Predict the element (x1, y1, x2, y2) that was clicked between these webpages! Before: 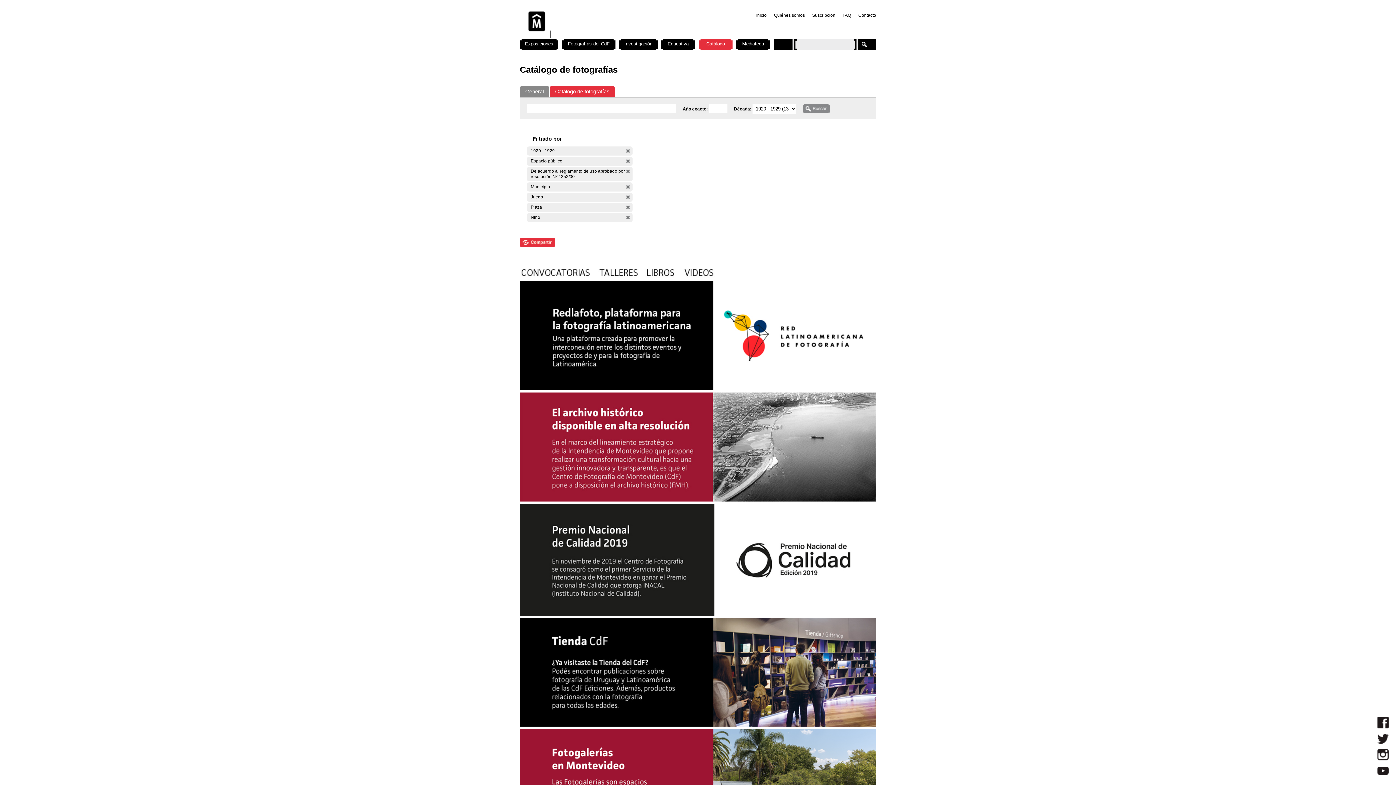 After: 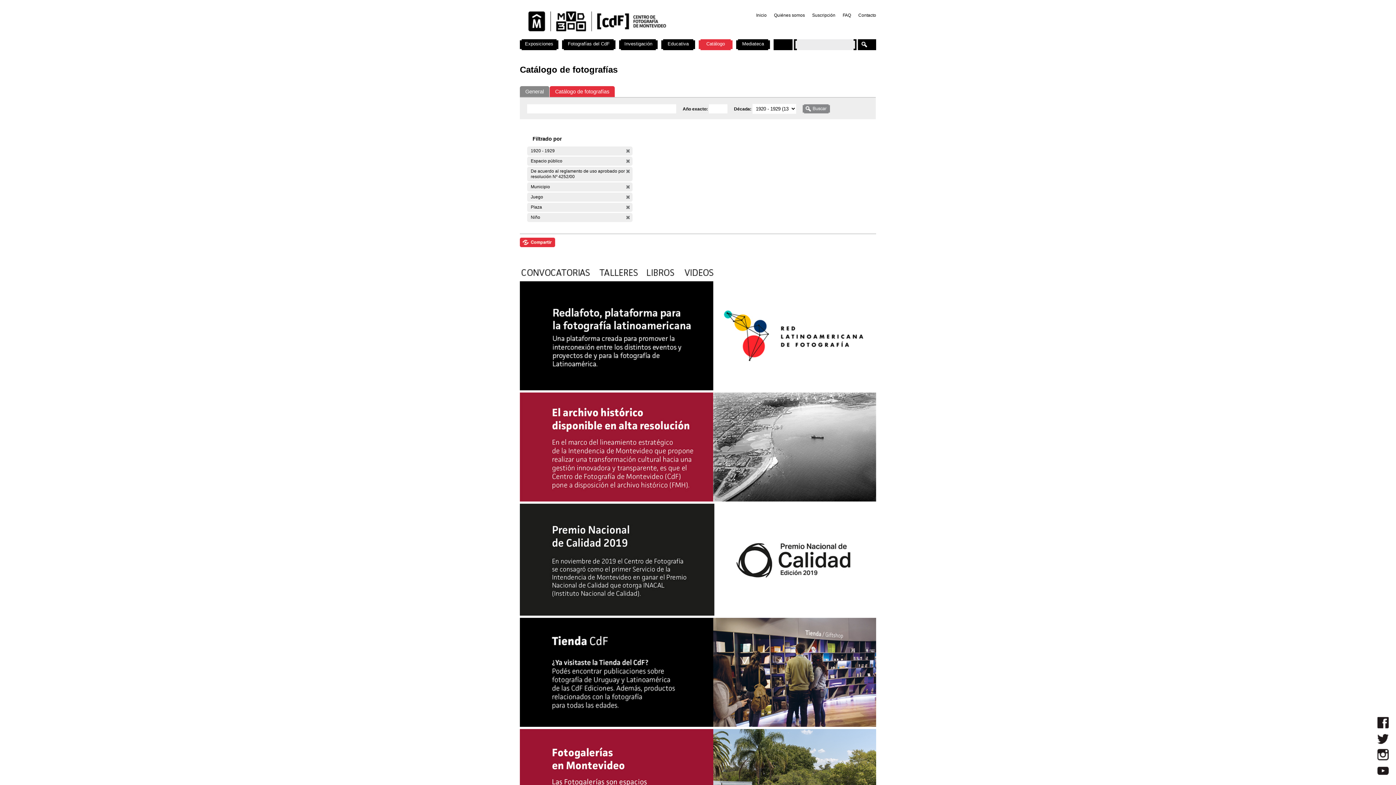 Action: bbox: (520, 497, 876, 502)